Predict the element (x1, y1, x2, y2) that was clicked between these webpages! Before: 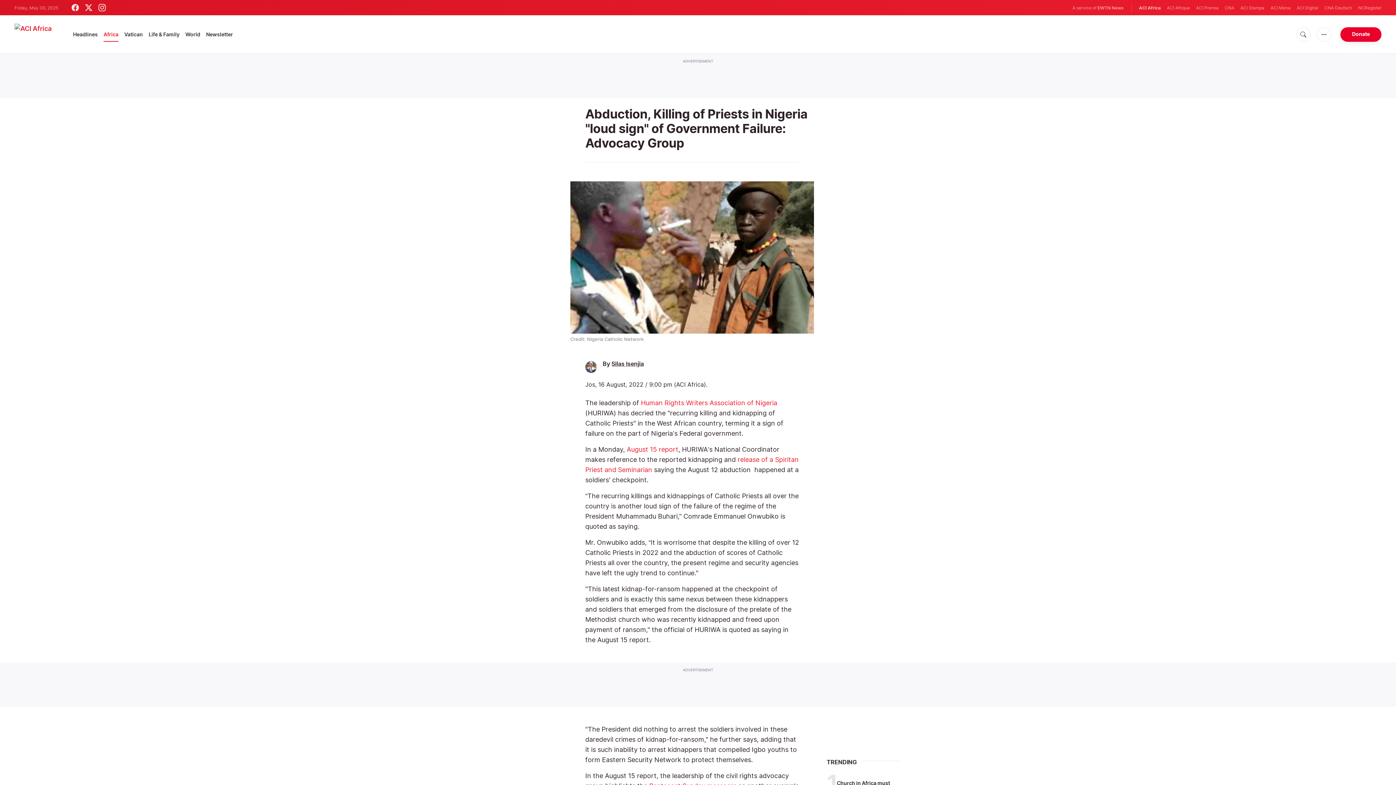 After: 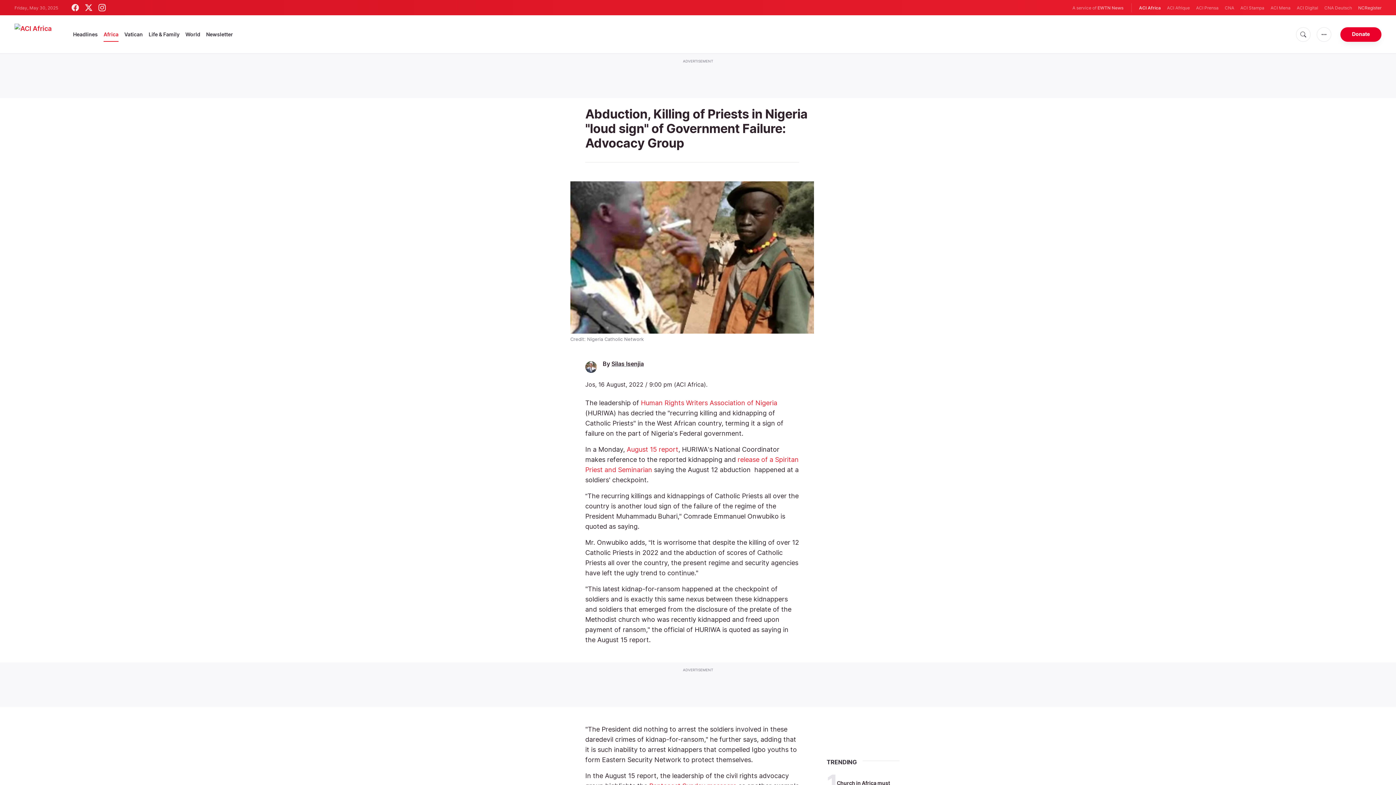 Action: label: NCRegister bbox: (1358, 4, 1381, 11)